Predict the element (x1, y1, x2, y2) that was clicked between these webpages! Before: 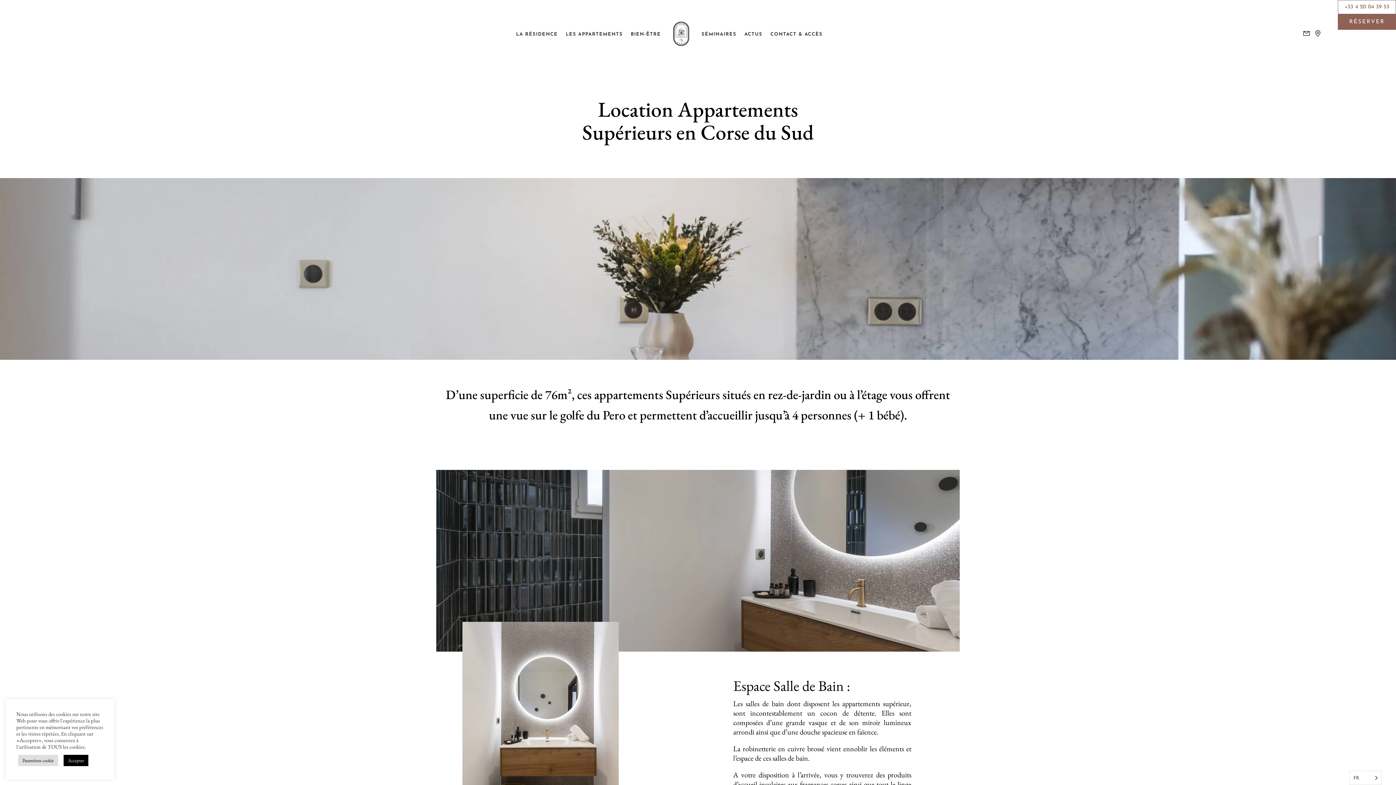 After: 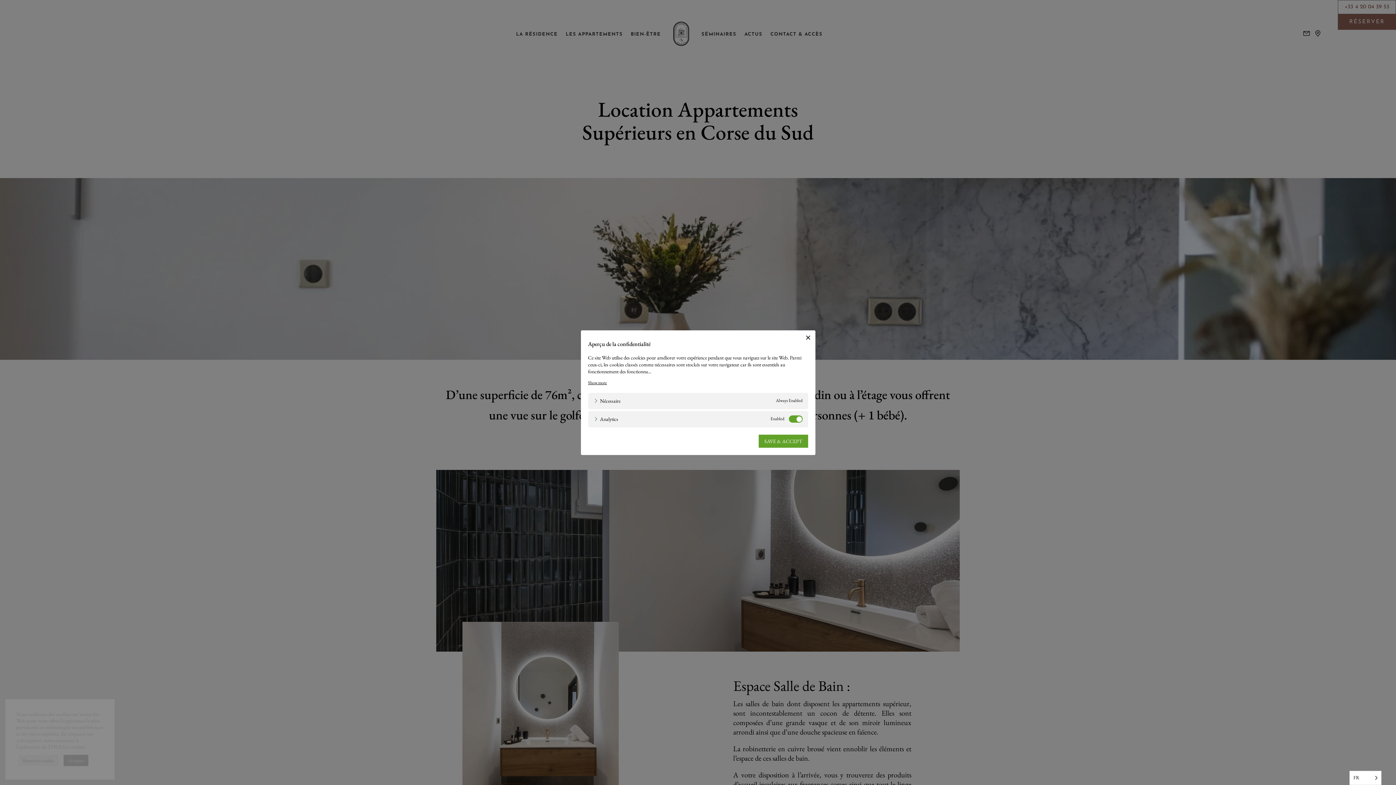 Action: bbox: (18, 755, 58, 766) label: Paramètres cookie